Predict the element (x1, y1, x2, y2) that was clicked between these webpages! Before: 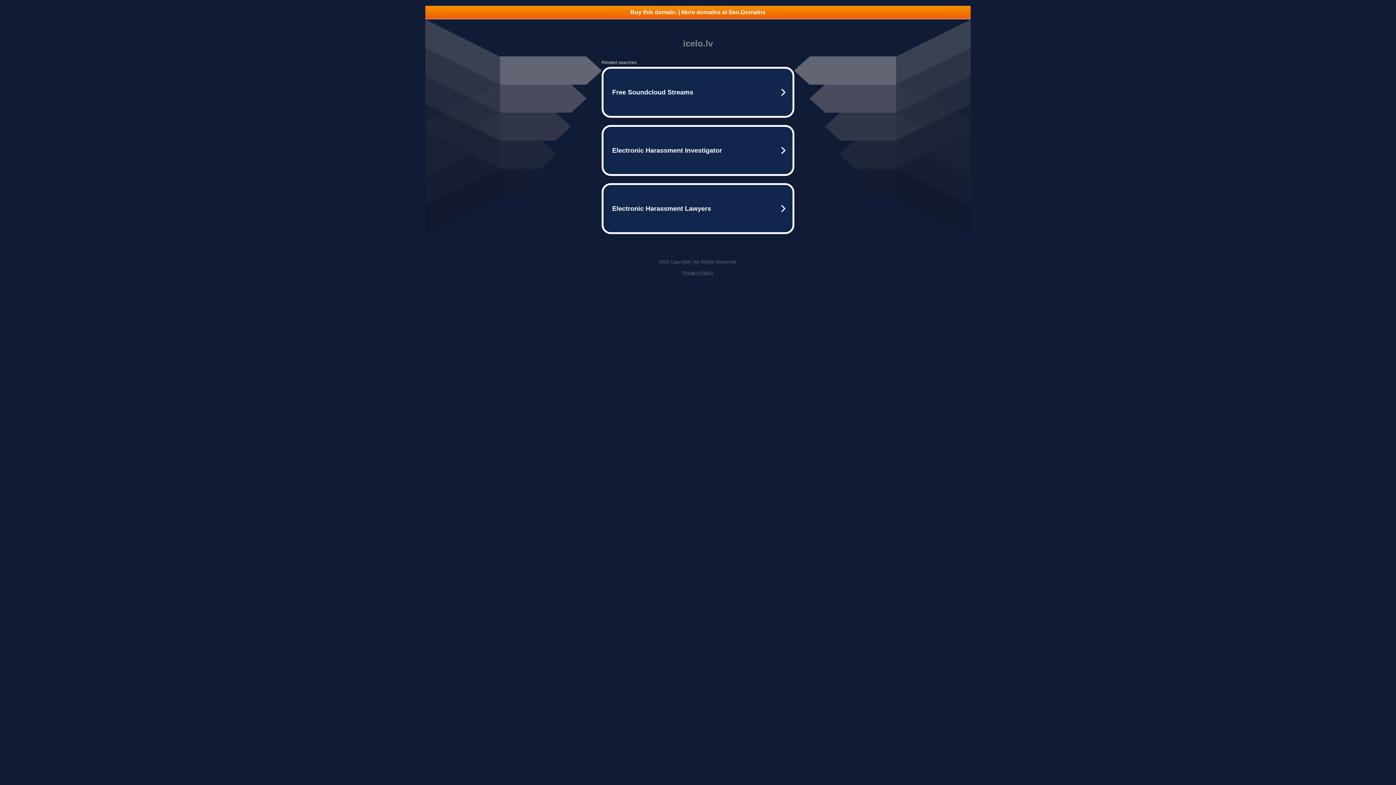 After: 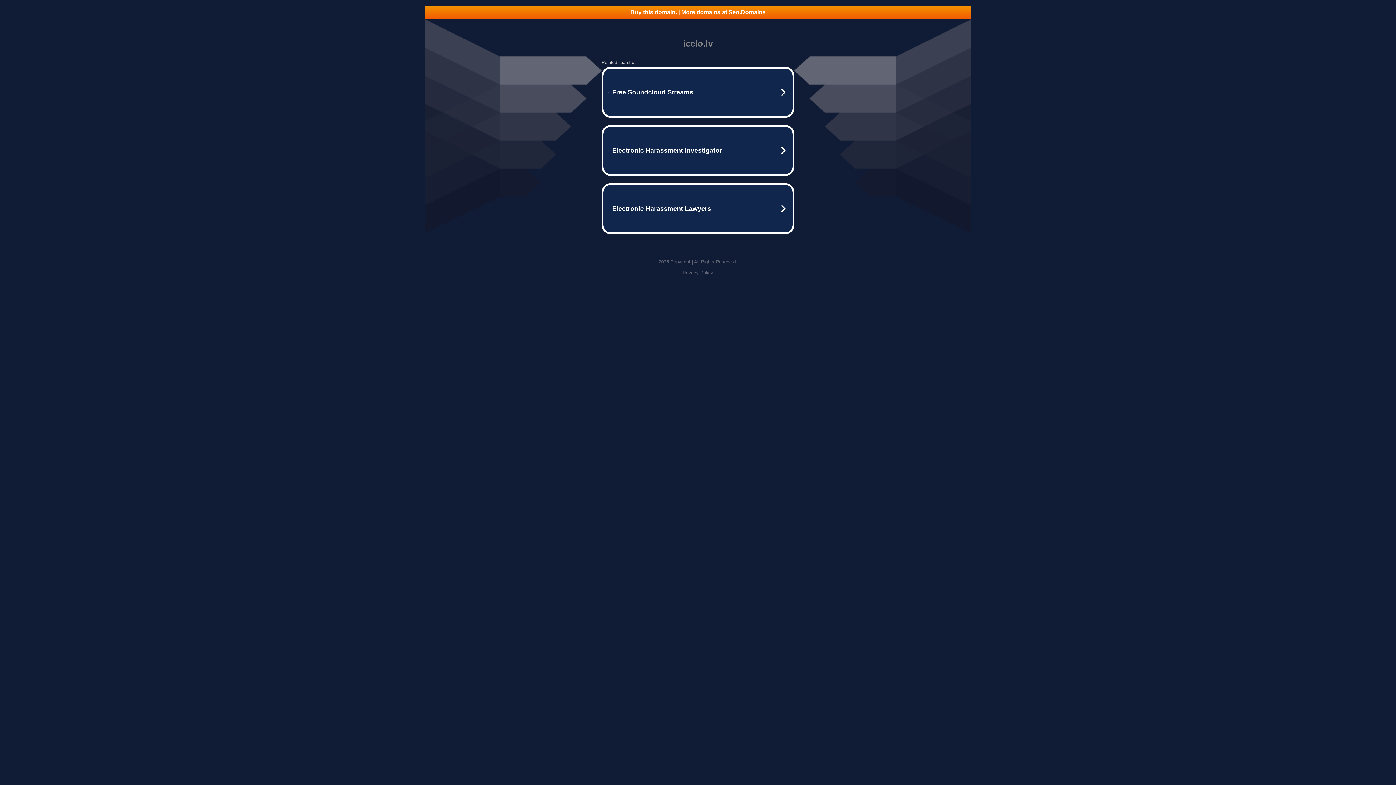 Action: label: Buy this domain. | More domains at Seo.Domains bbox: (425, 5, 970, 18)